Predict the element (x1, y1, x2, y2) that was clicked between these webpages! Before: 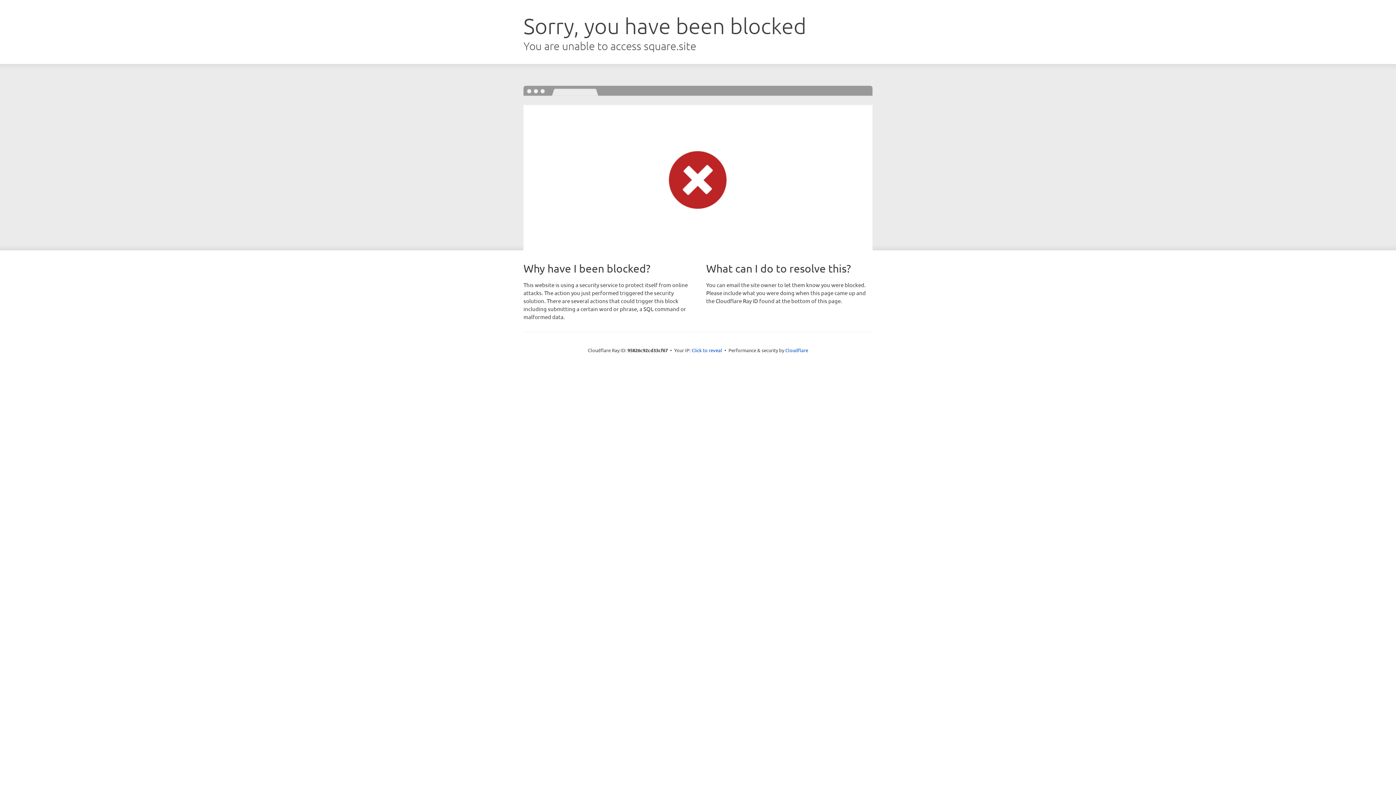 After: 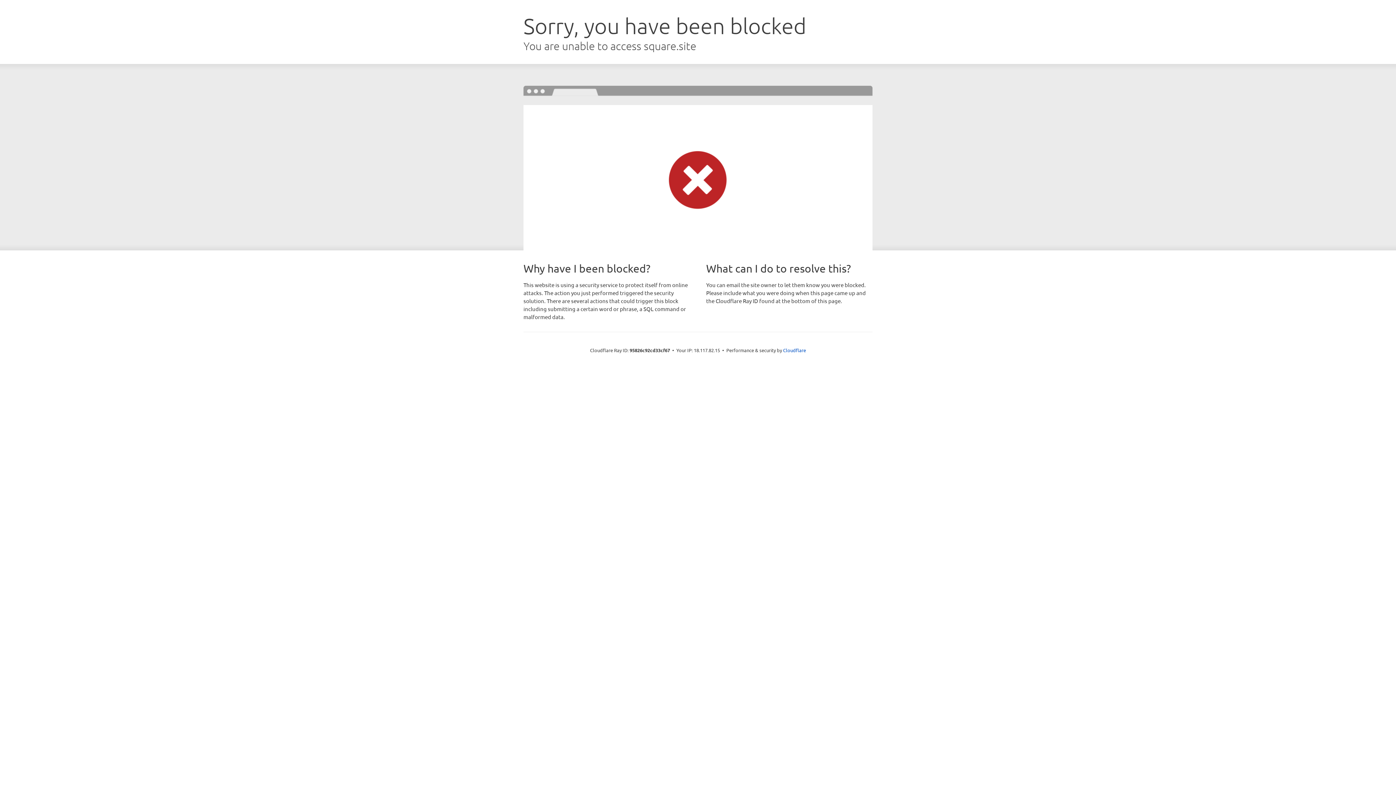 Action: label: Click to reveal bbox: (691, 346, 722, 353)